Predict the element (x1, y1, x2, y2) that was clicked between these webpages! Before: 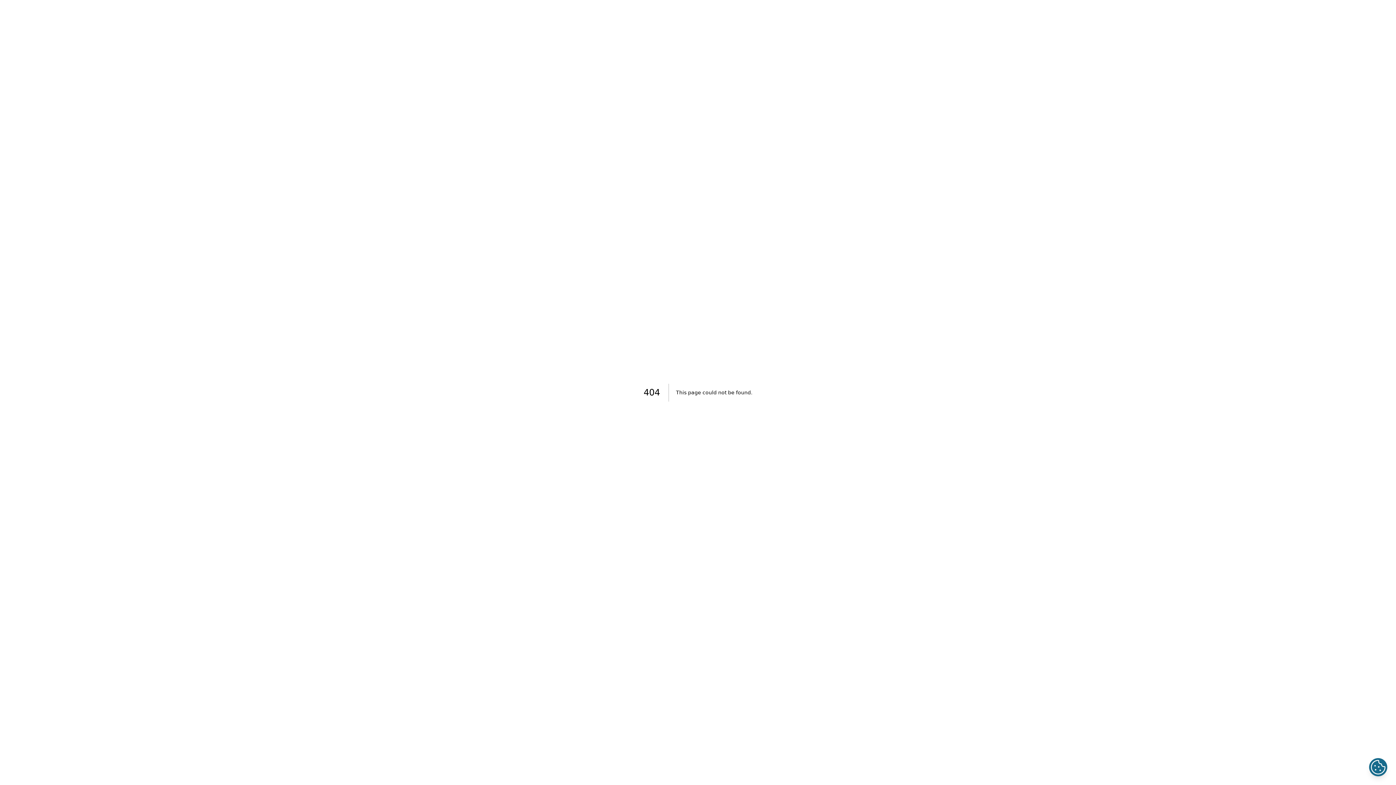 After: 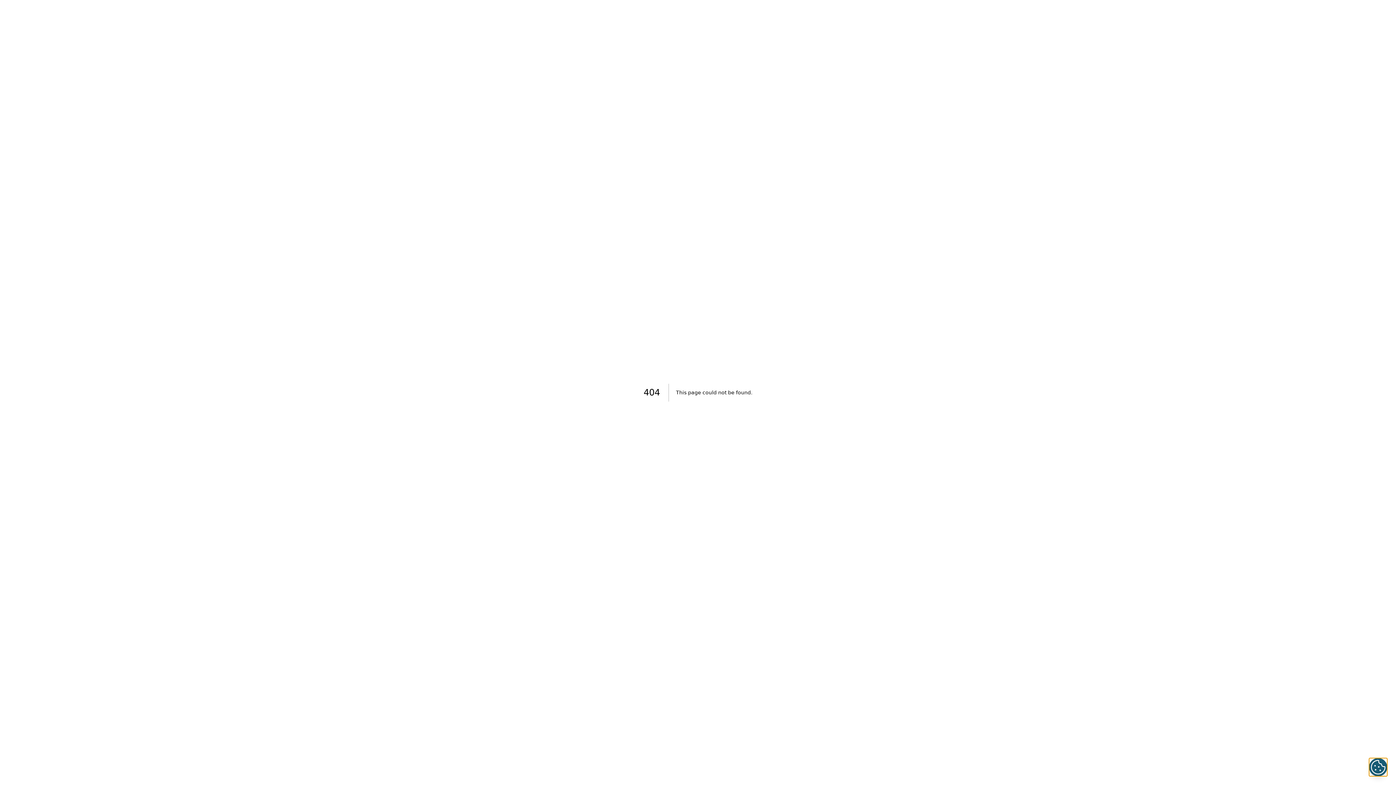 Action: bbox: (1369, 758, 1387, 776)